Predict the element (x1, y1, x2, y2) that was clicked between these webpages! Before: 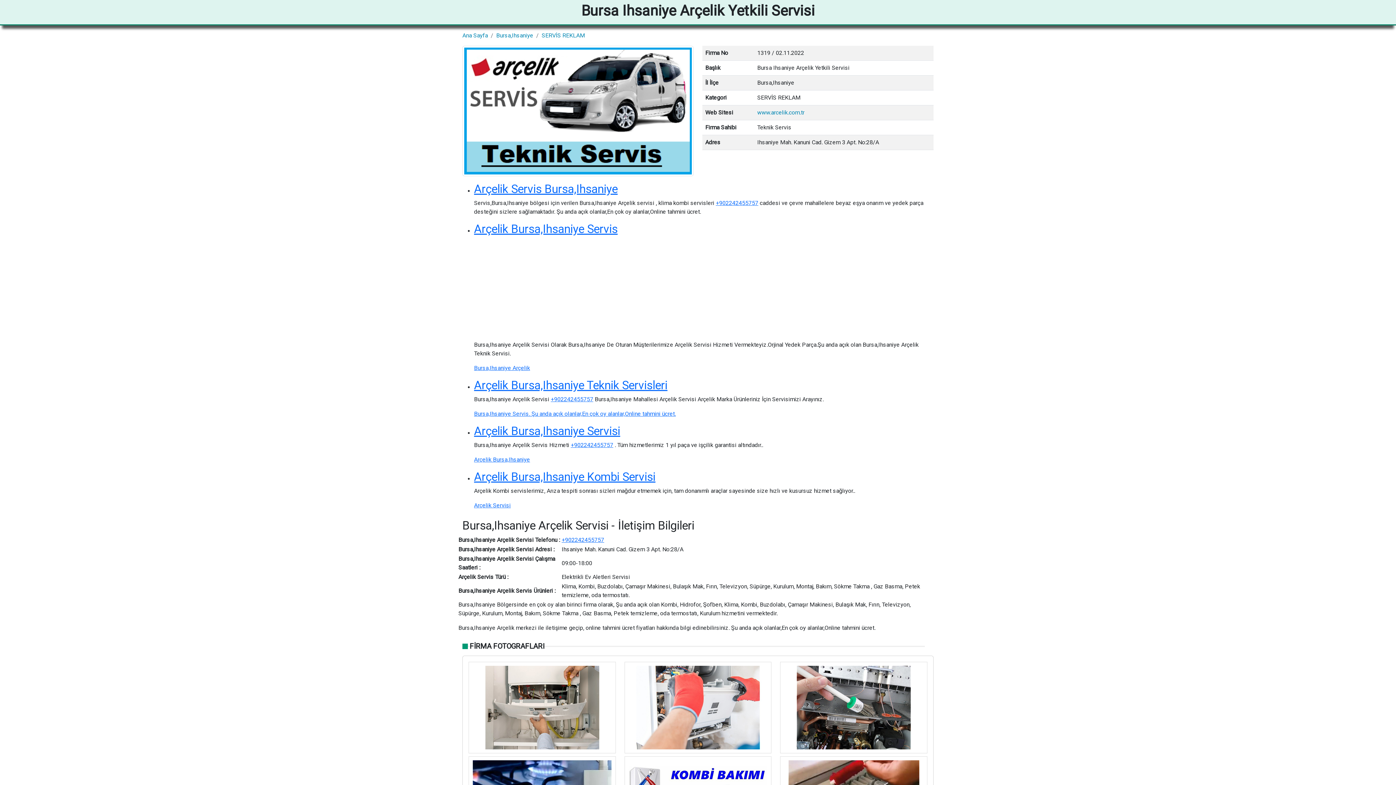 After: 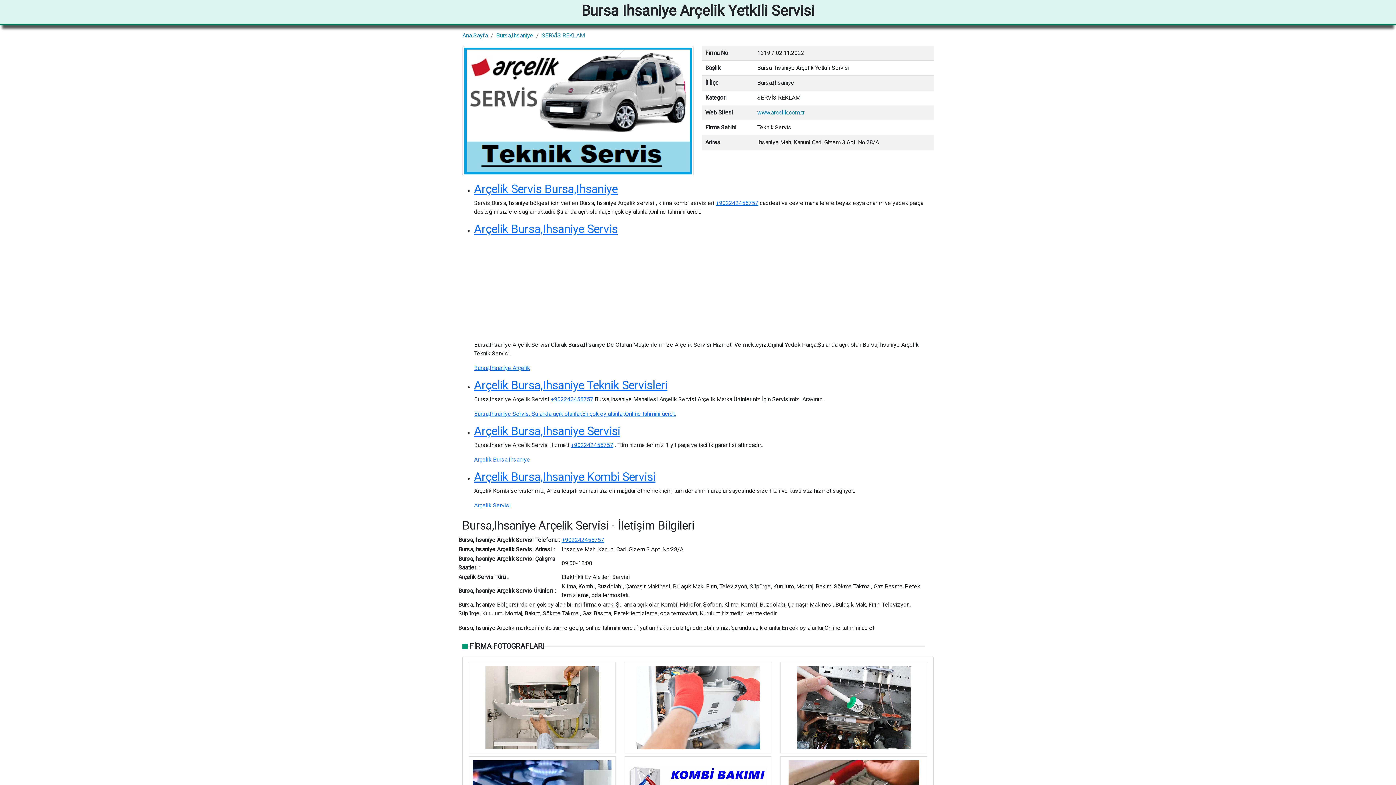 Action: label: Arçelik Bursa,Ihsaniye Servisi bbox: (474, 424, 620, 438)